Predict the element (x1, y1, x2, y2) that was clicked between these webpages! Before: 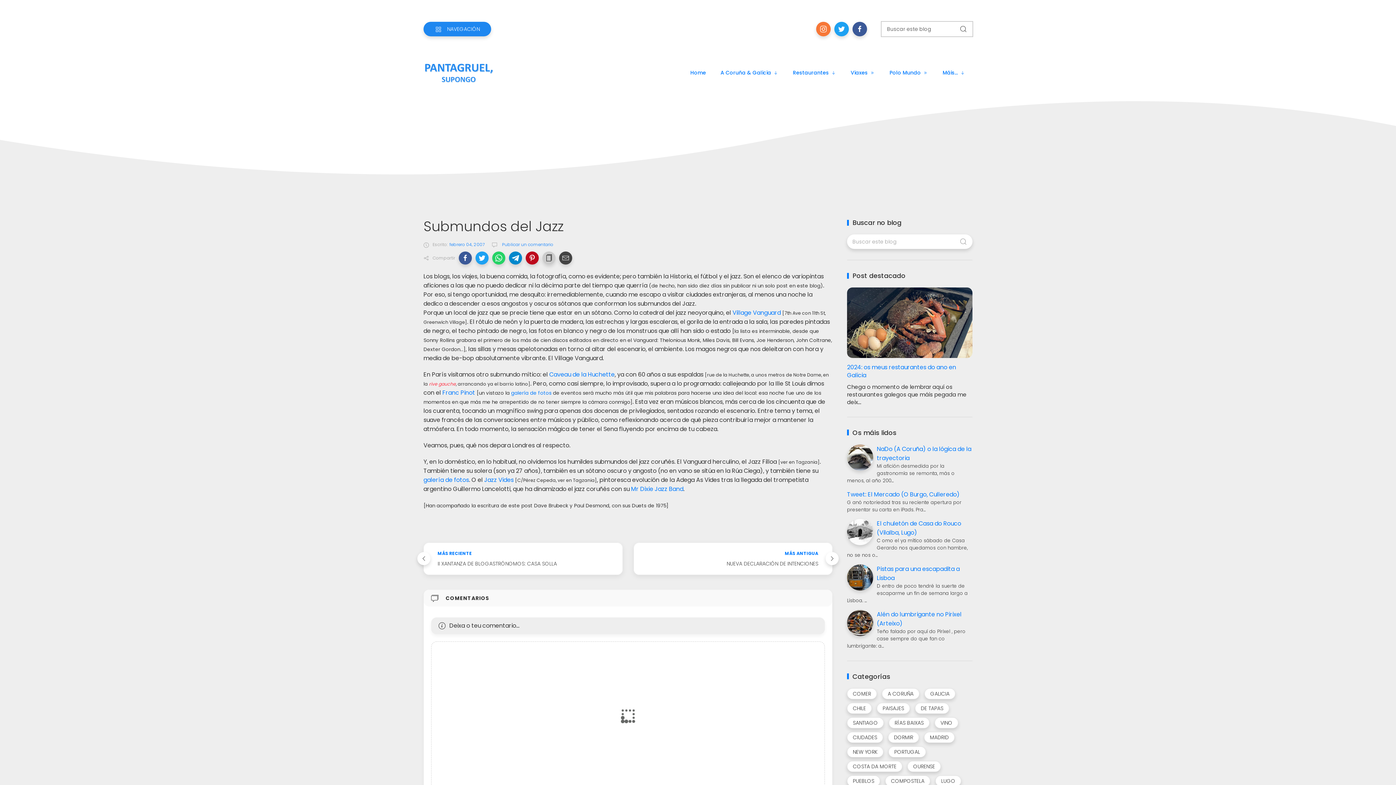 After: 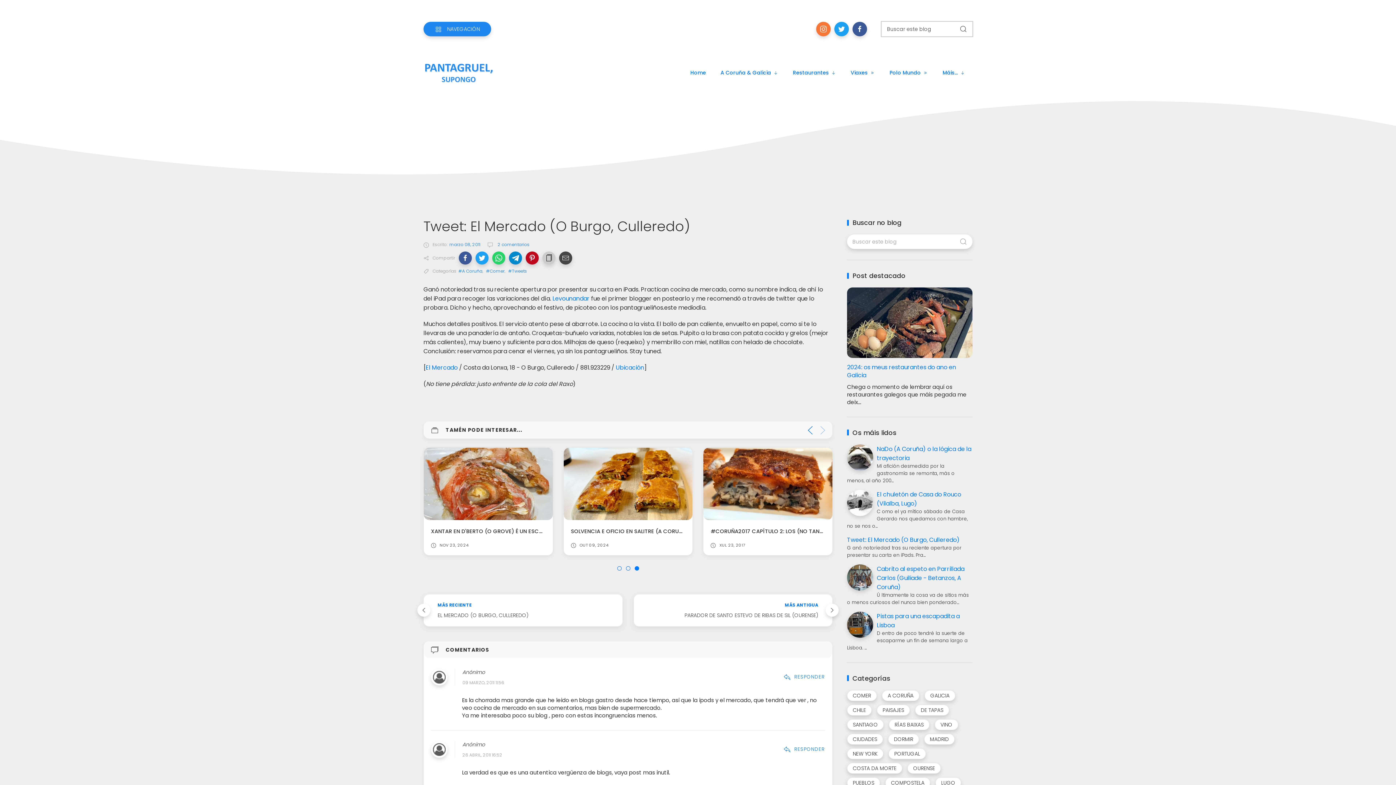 Action: bbox: (847, 490, 960, 498) label: Tweet: El Mercado (O Burgo, Culleredo)